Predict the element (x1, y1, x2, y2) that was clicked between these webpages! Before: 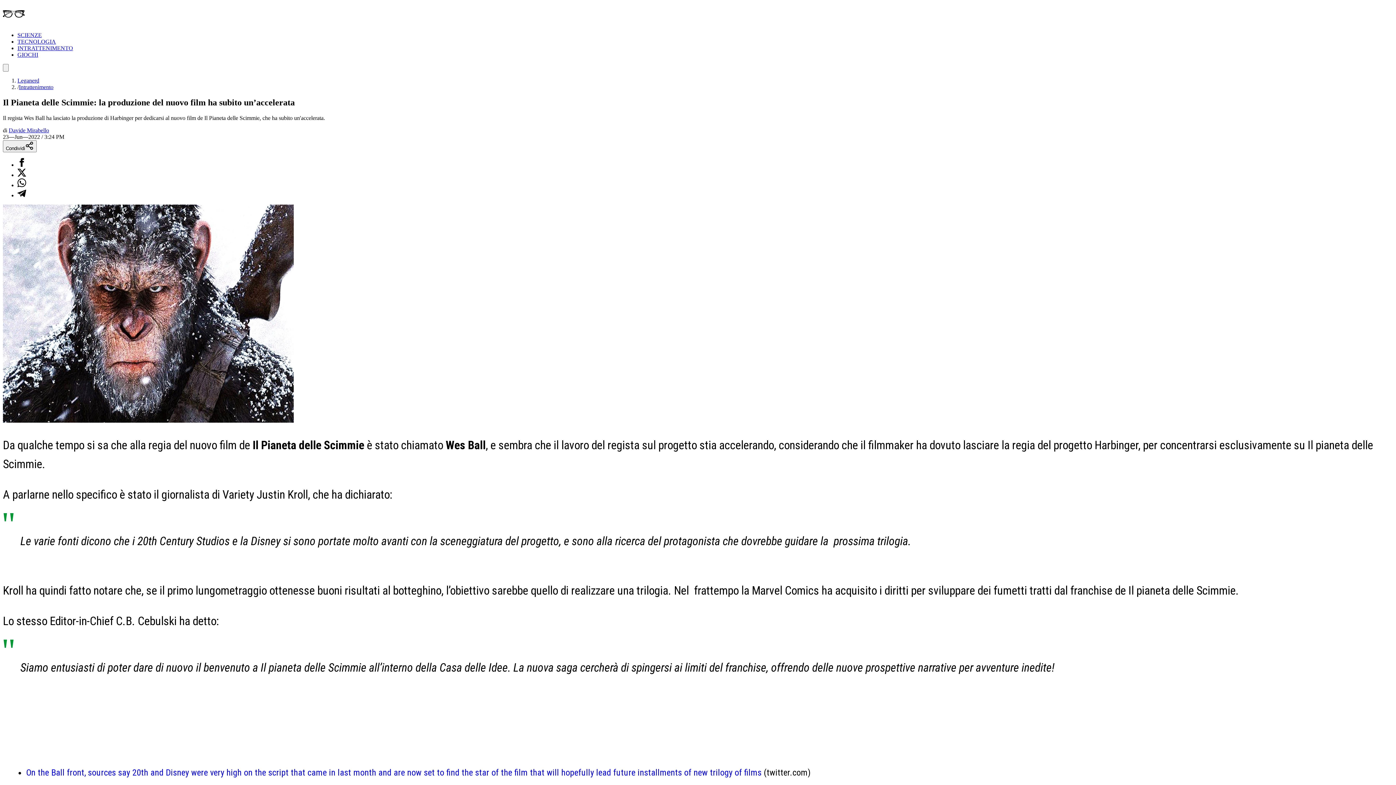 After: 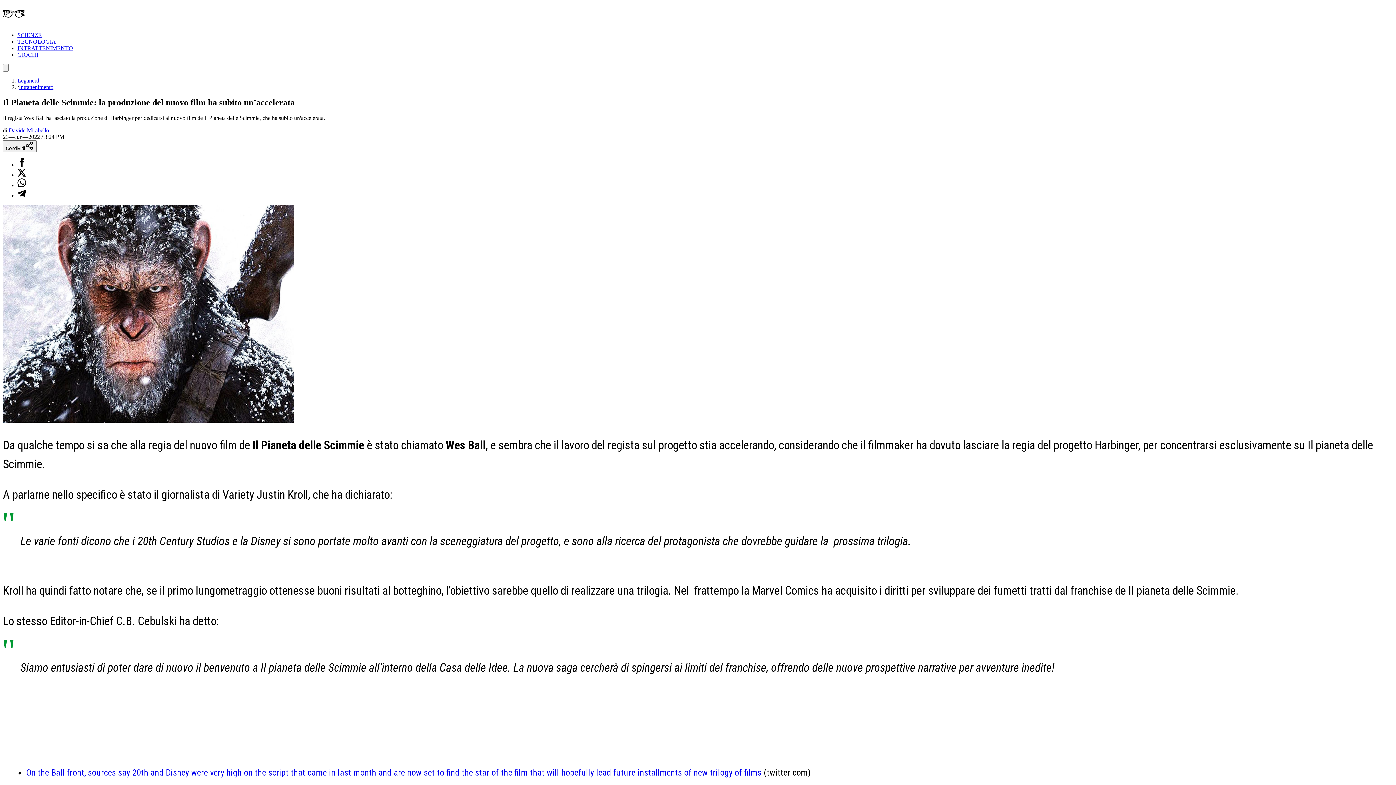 Action: label: Condividi su Telegram bbox: (17, 192, 26, 198)